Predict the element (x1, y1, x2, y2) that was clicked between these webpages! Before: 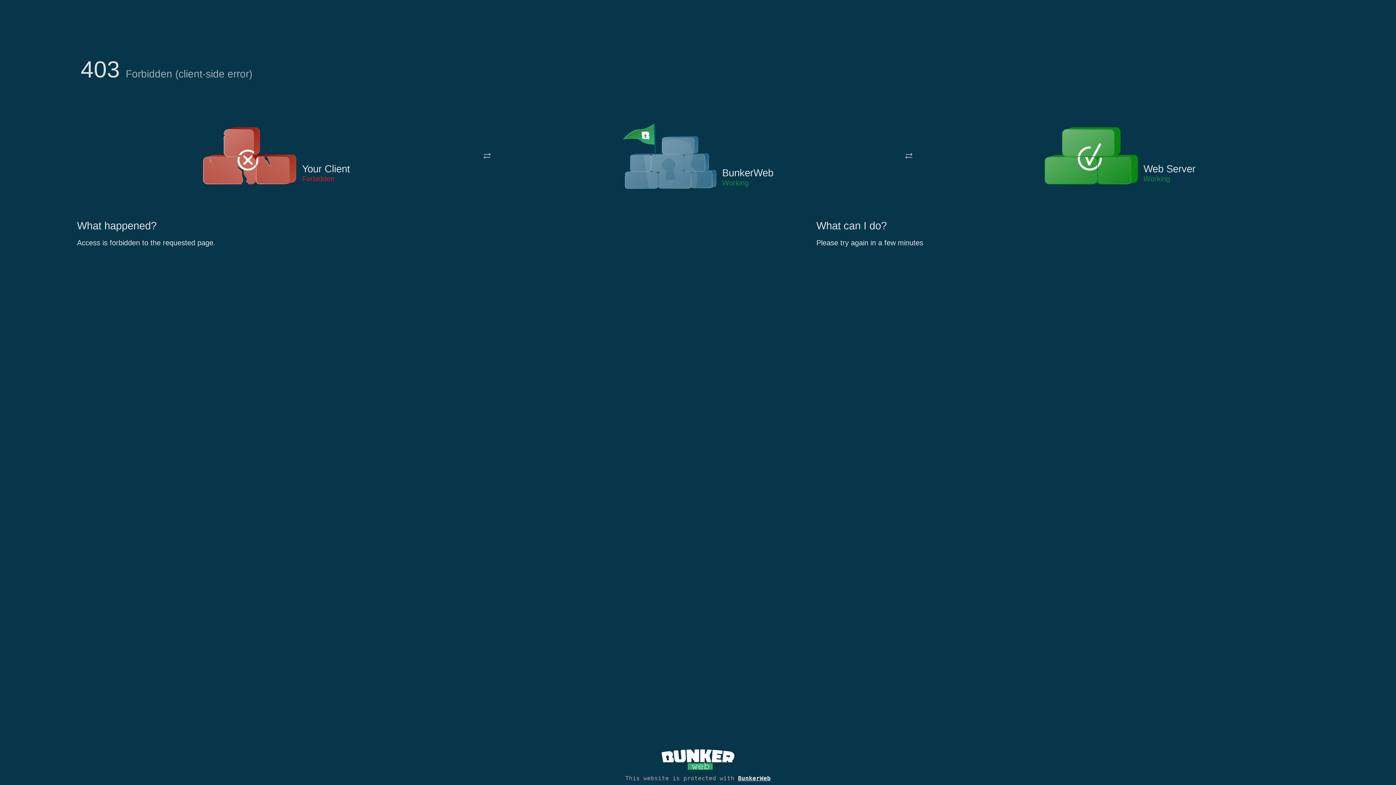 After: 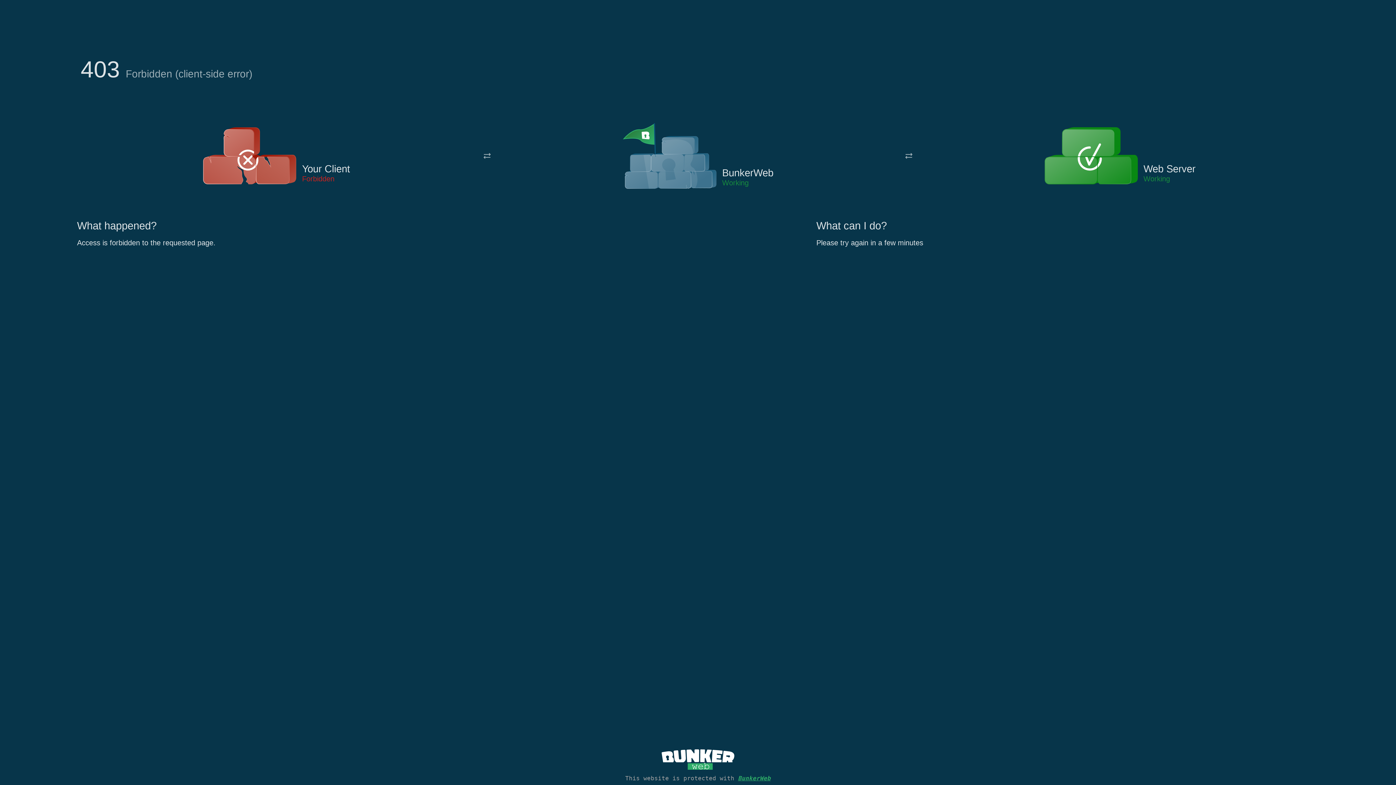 Action: bbox: (738, 775, 770, 782) label: BunkerWeb